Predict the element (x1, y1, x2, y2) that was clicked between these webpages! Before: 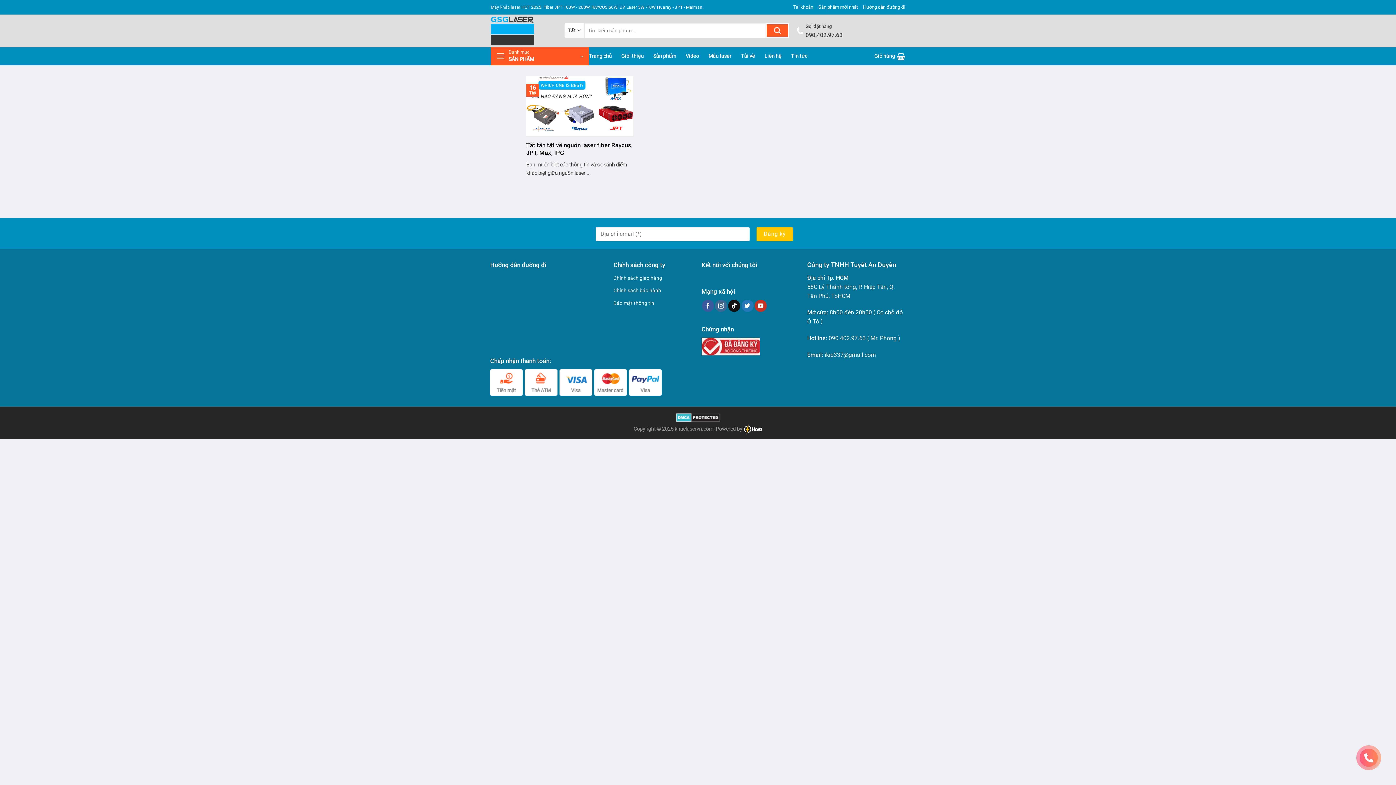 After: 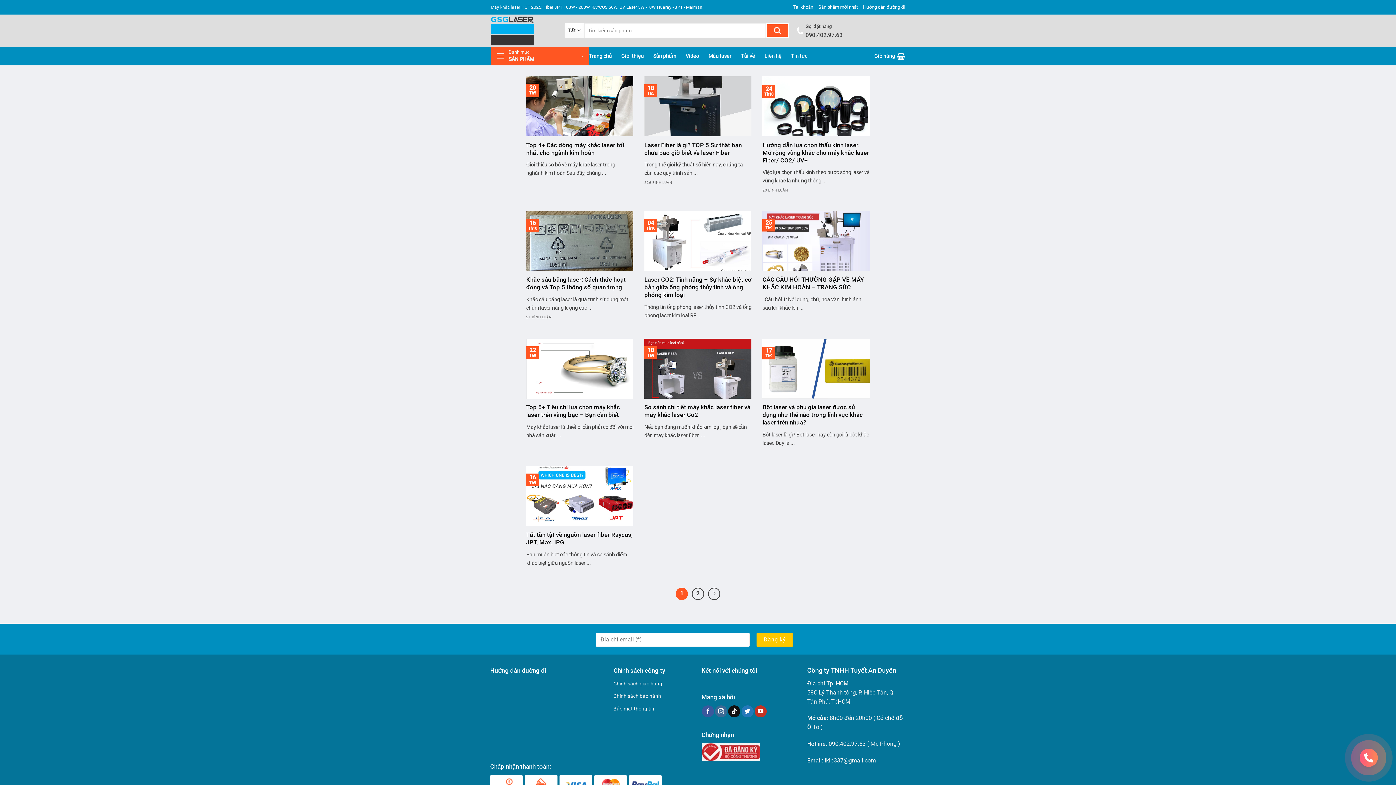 Action: label: Tin tức bbox: (791, 49, 807, 62)